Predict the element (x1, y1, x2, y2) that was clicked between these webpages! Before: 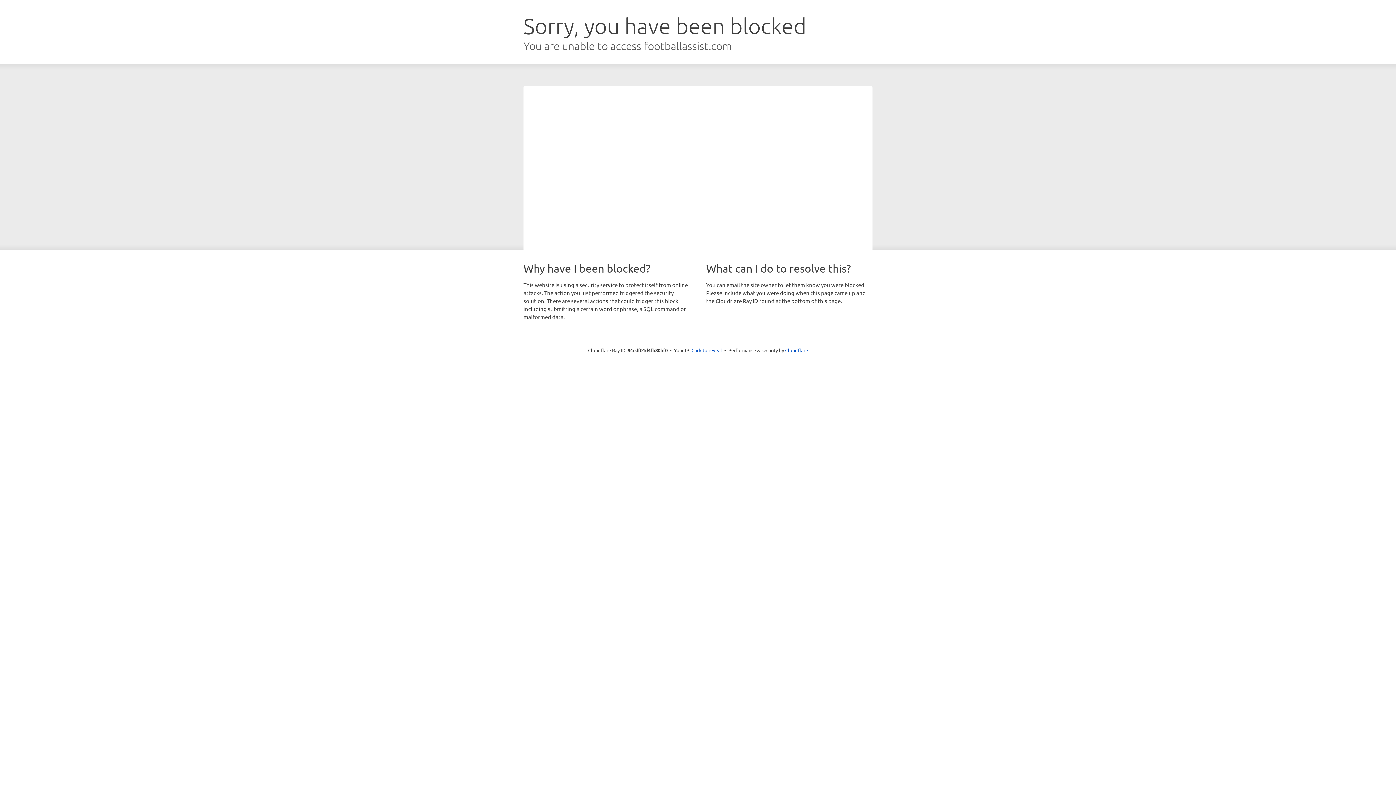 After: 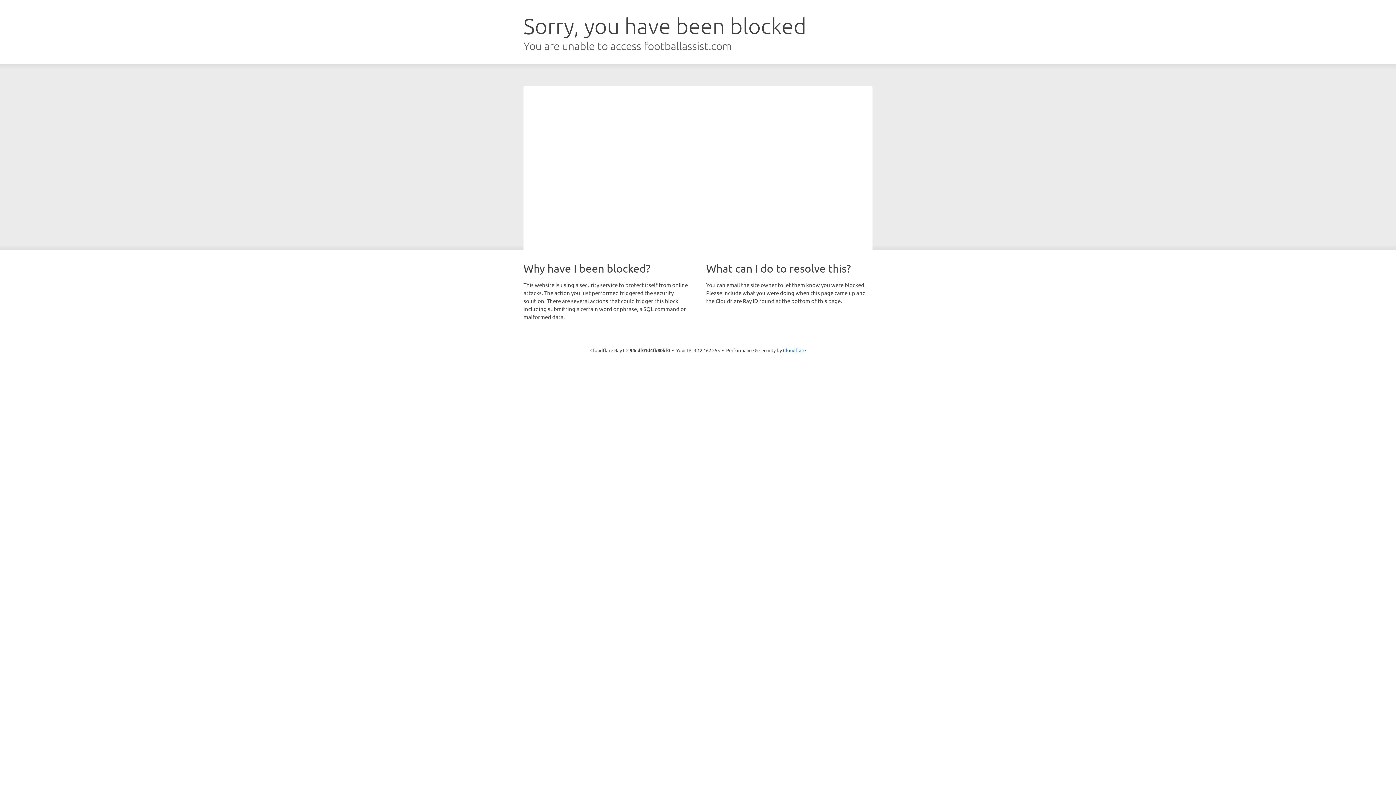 Action: bbox: (691, 346, 722, 353) label: Click to reveal